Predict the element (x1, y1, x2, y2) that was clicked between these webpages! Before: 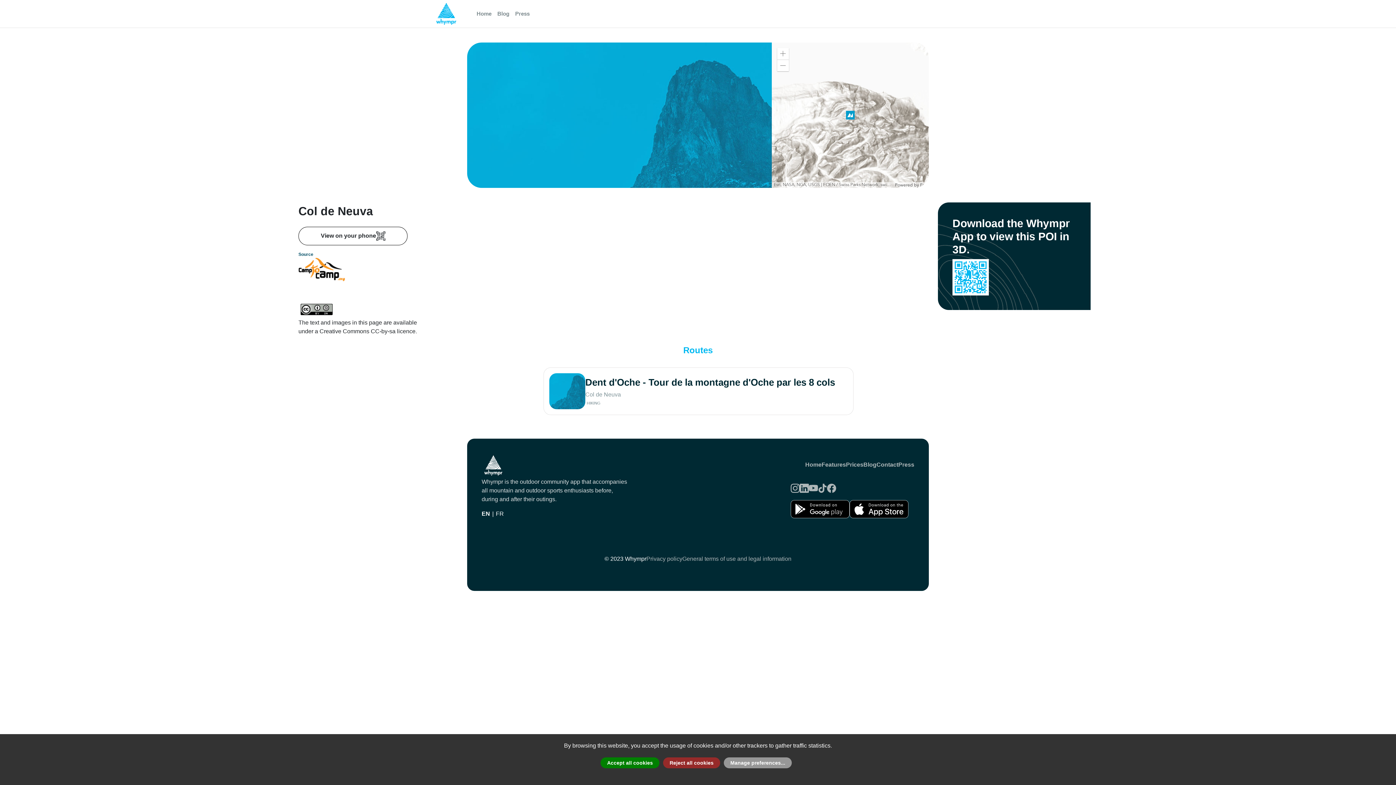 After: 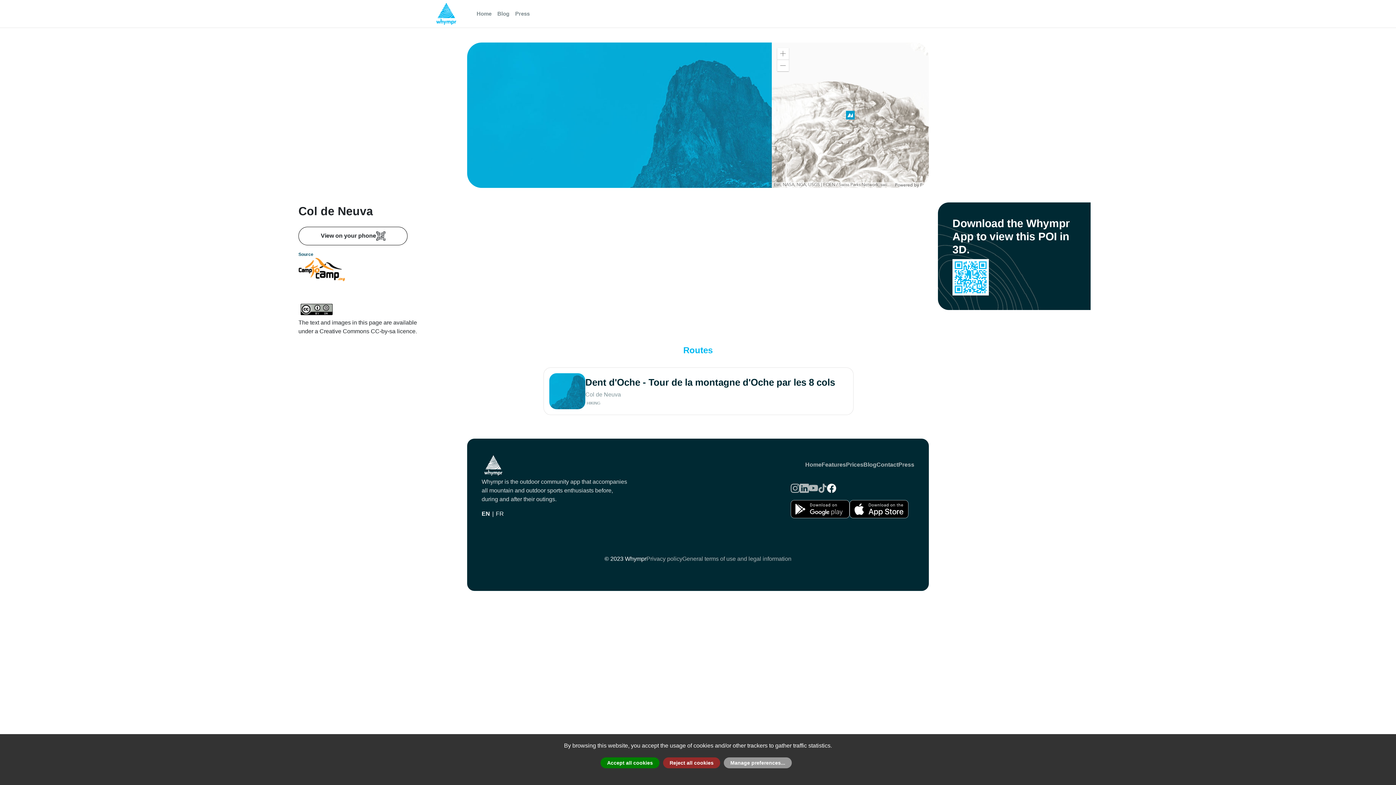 Action: bbox: (827, 481, 836, 494)